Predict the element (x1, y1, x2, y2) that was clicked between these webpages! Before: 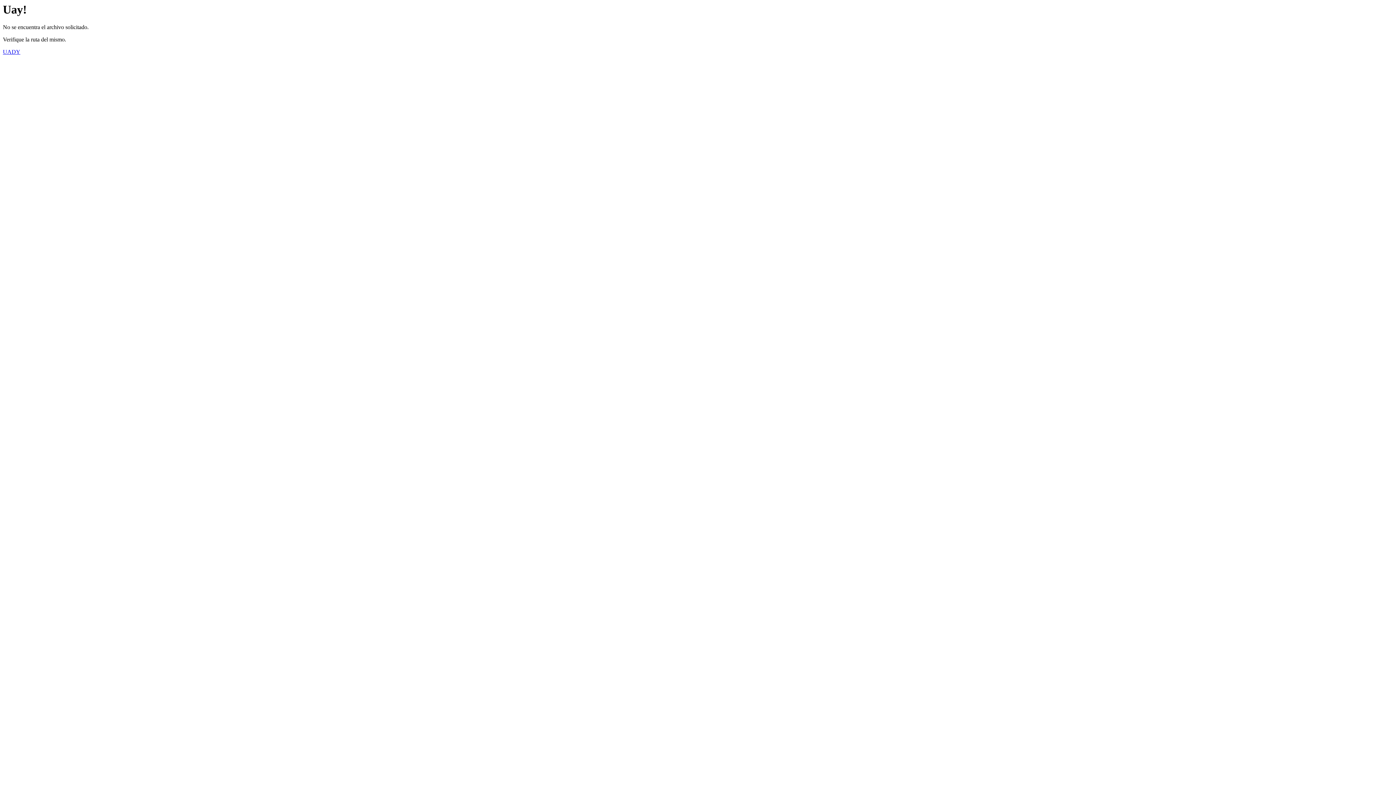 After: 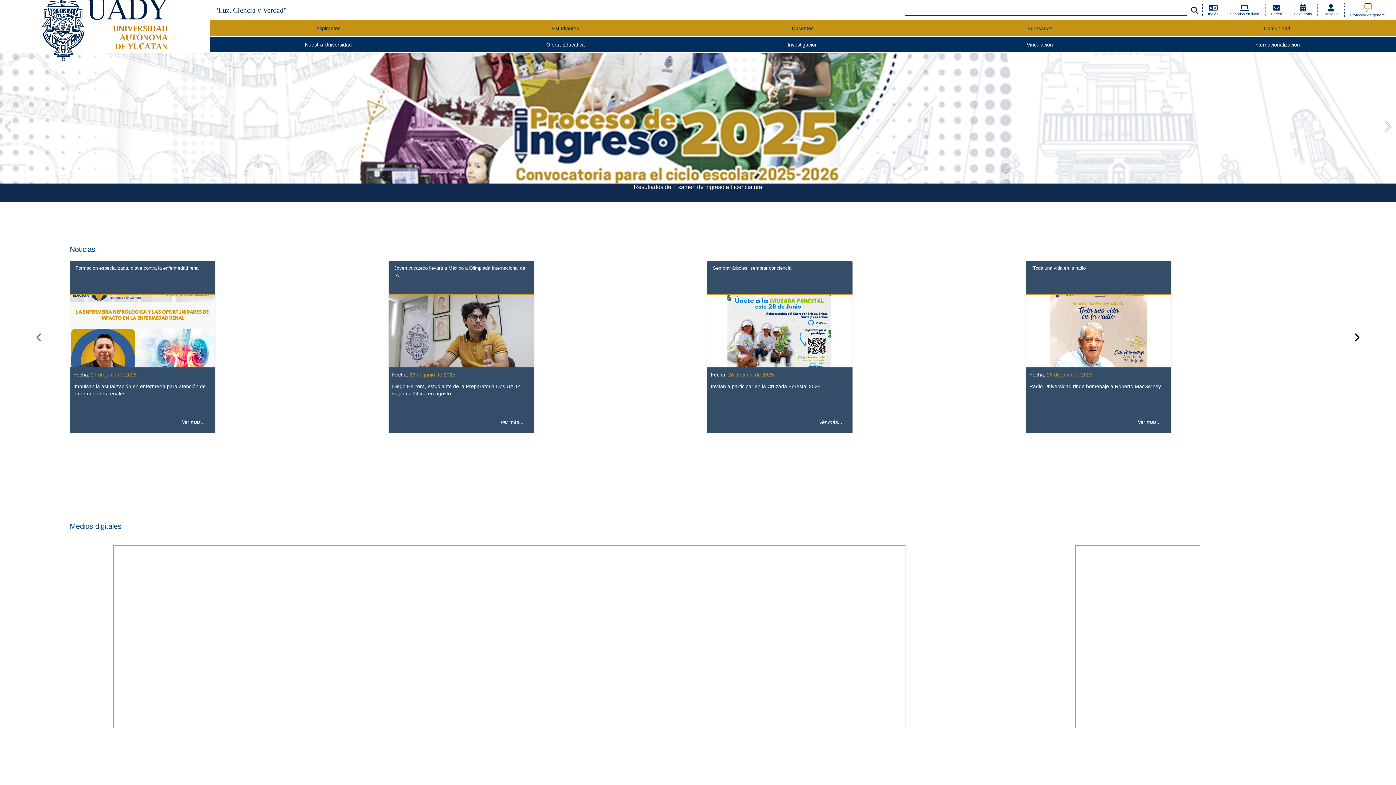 Action: label: UADY bbox: (2, 48, 20, 55)